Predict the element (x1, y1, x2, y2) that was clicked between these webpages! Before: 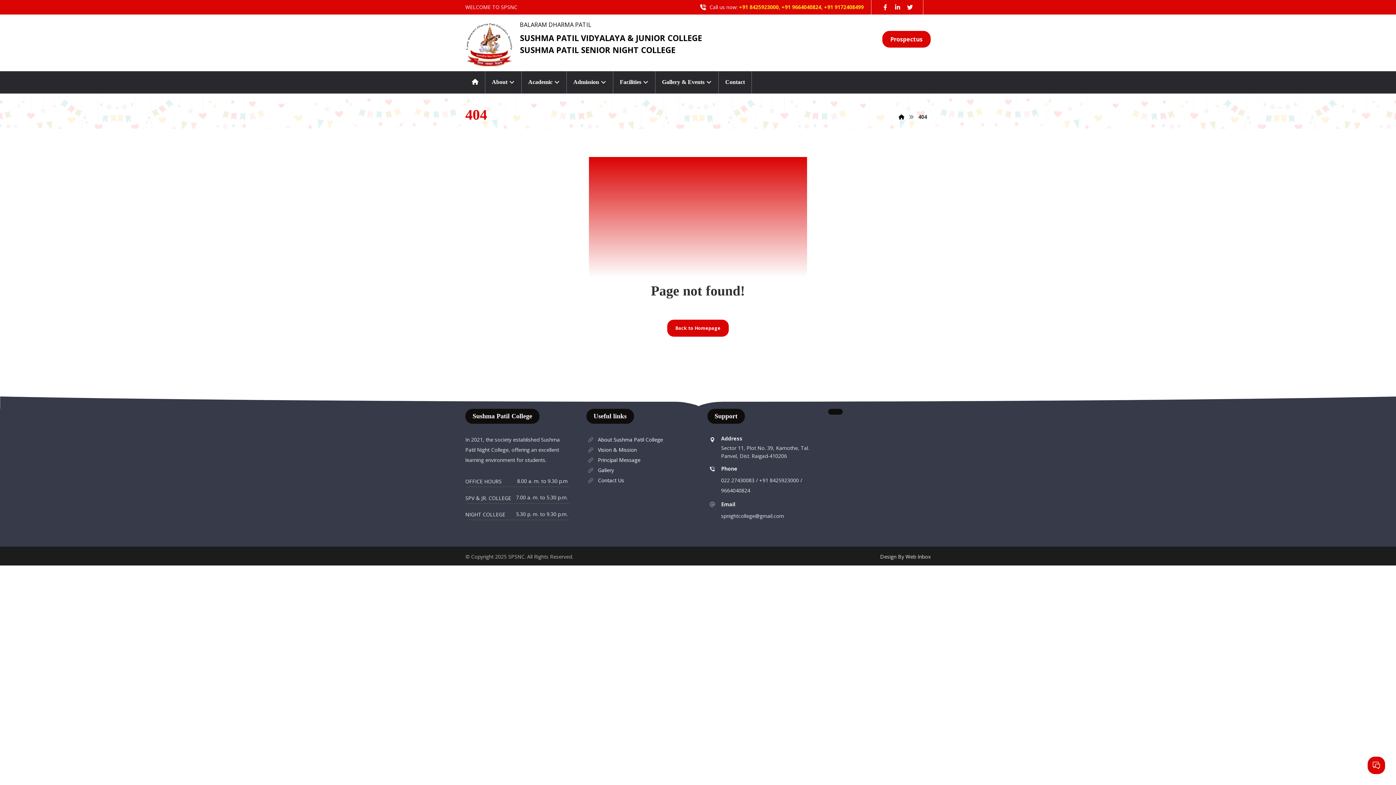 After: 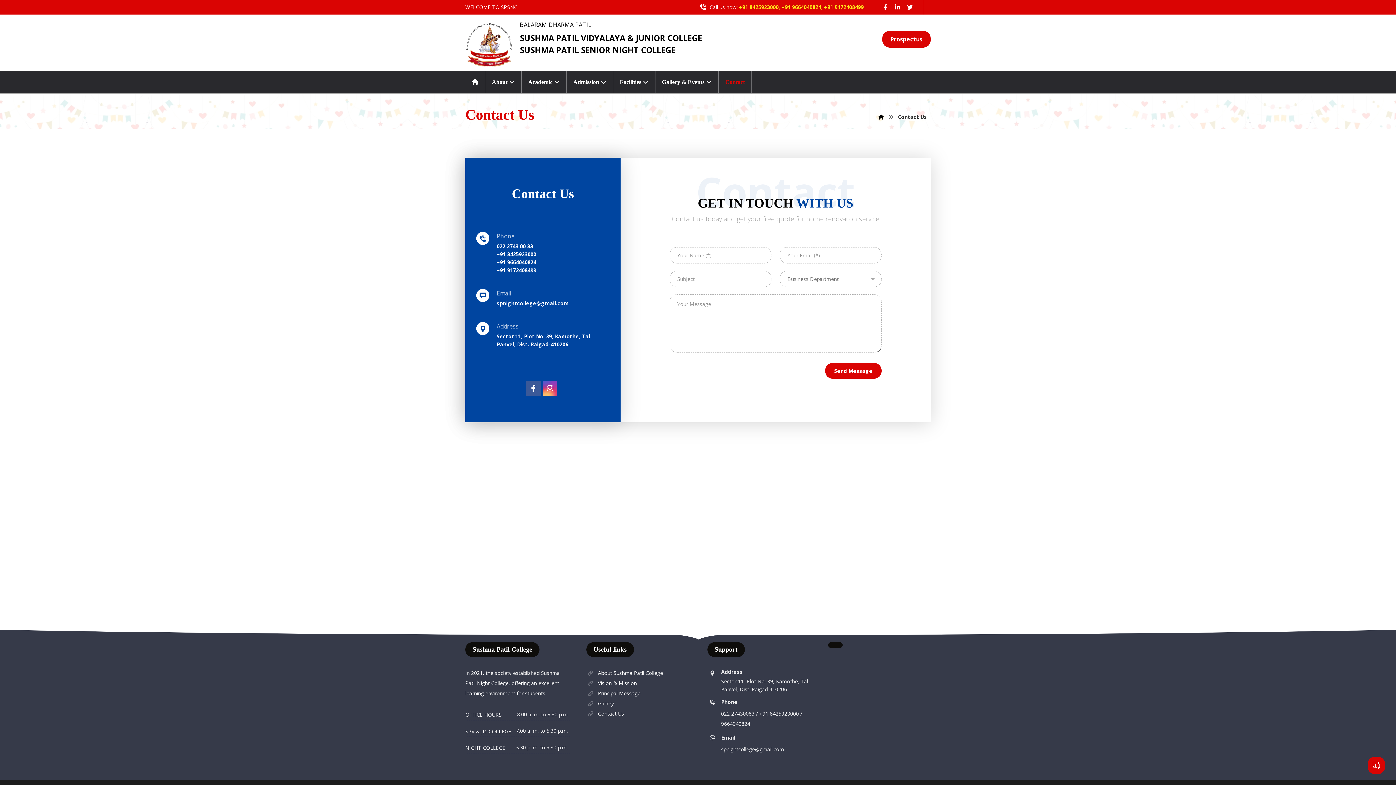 Action: label: Contact Us bbox: (586, 477, 624, 484)